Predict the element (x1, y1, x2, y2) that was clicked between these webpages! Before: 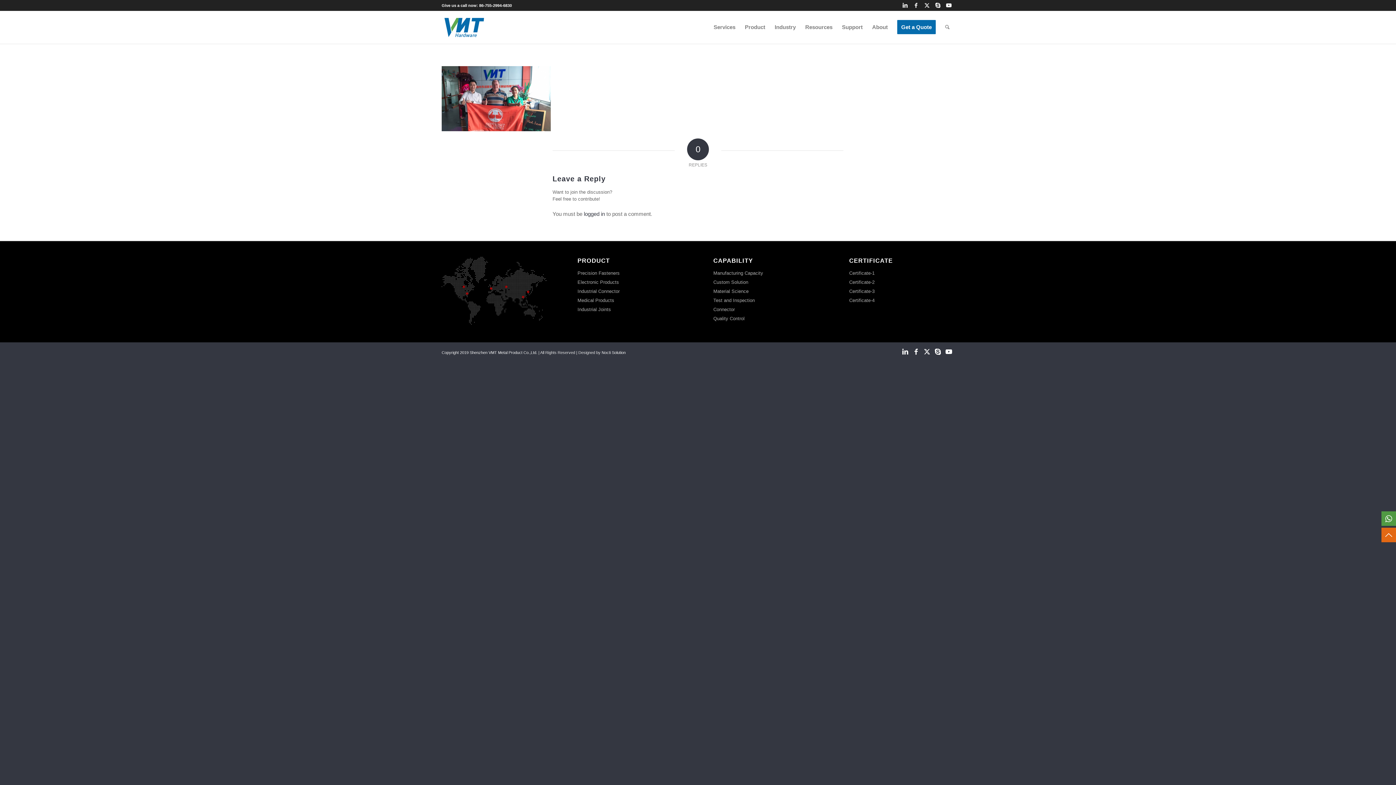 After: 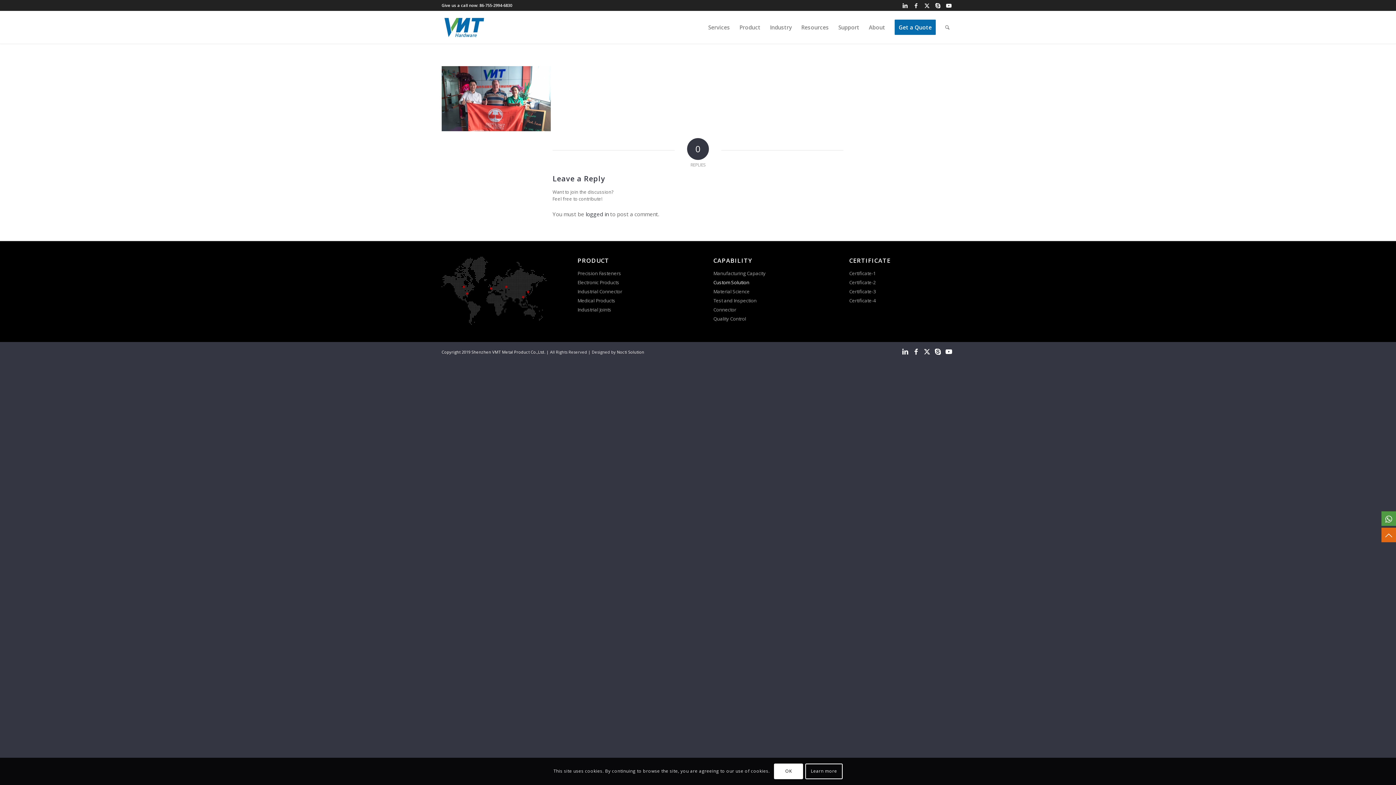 Action: bbox: (713, 279, 748, 285) label: Custom Solution